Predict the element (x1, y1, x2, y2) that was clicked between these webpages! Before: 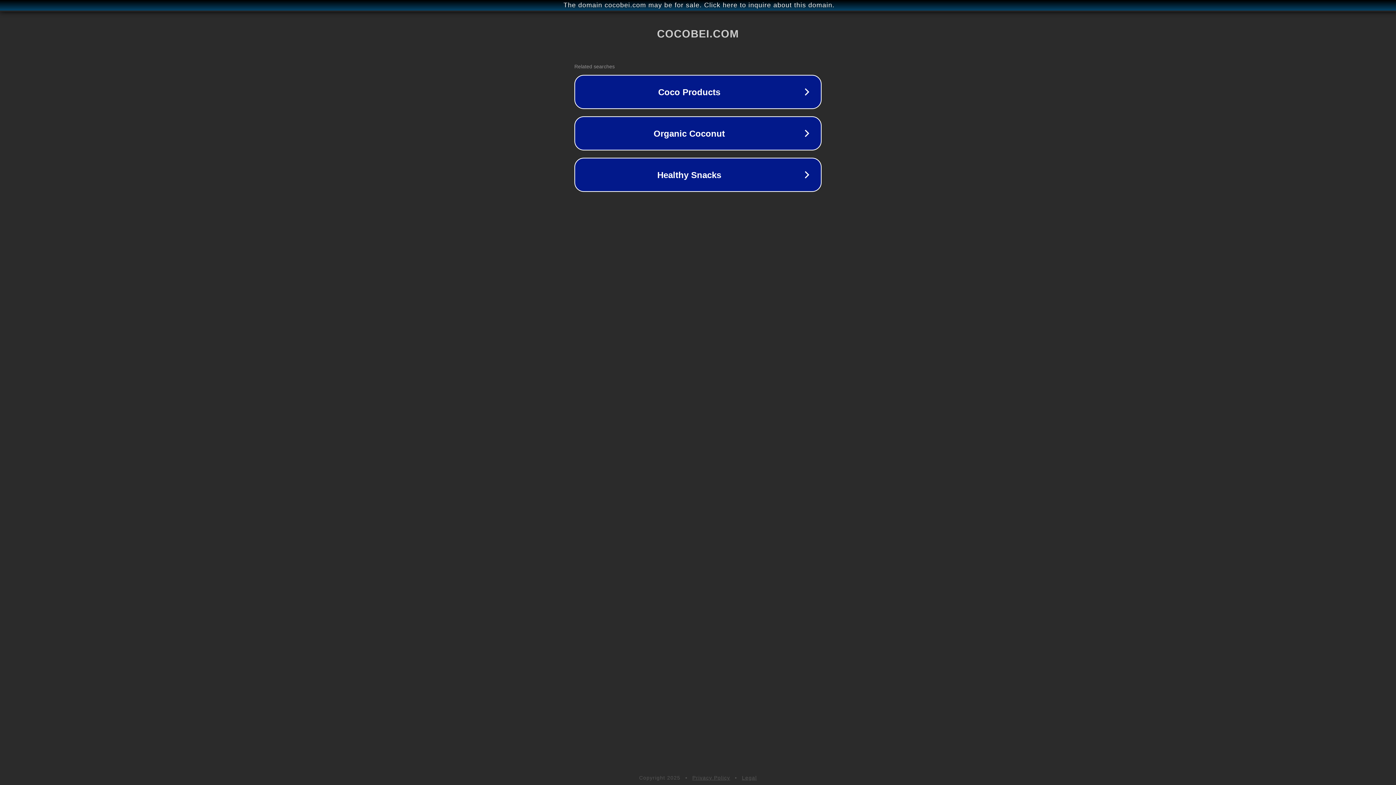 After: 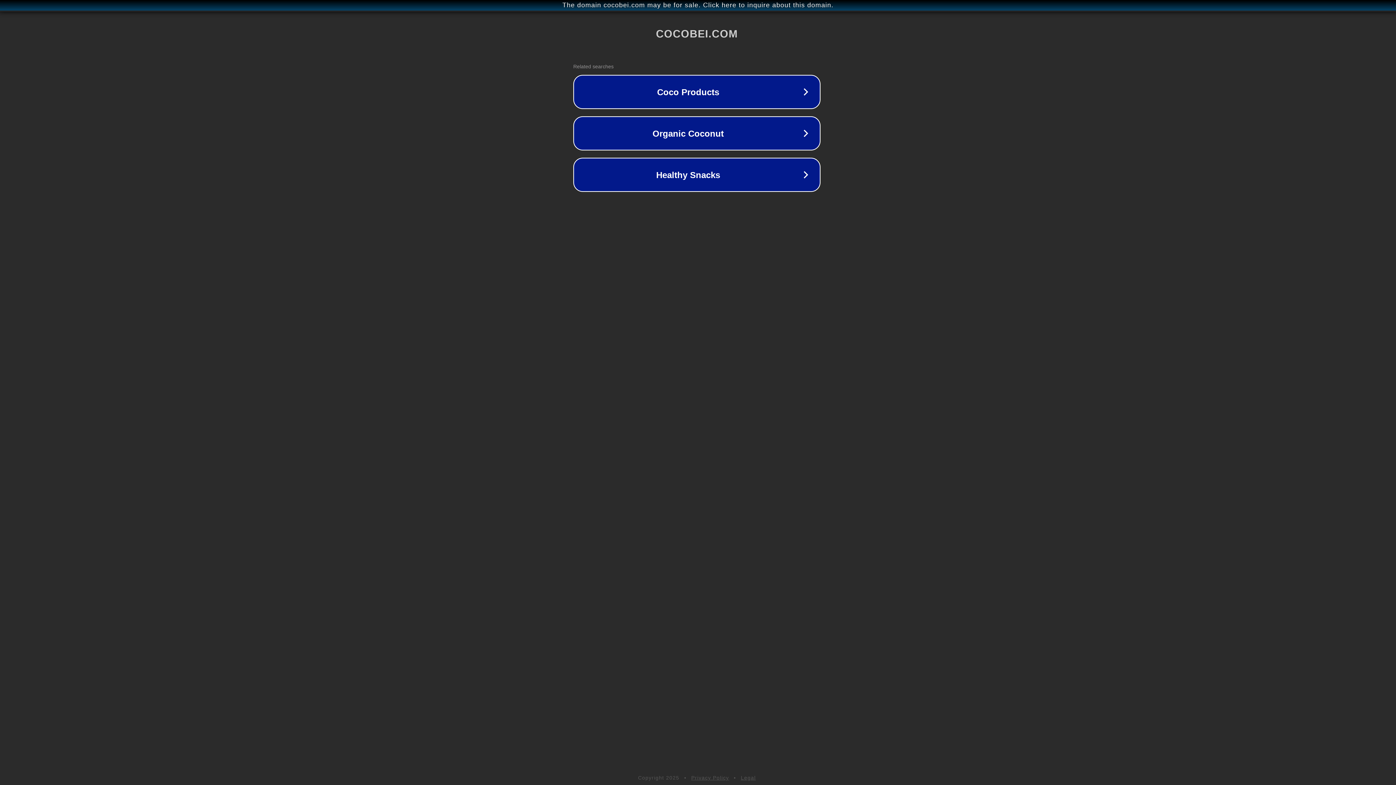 Action: bbox: (1, 1, 1397, 9) label: The domain cocobei.com may be for sale. Click here to inquire about this domain.